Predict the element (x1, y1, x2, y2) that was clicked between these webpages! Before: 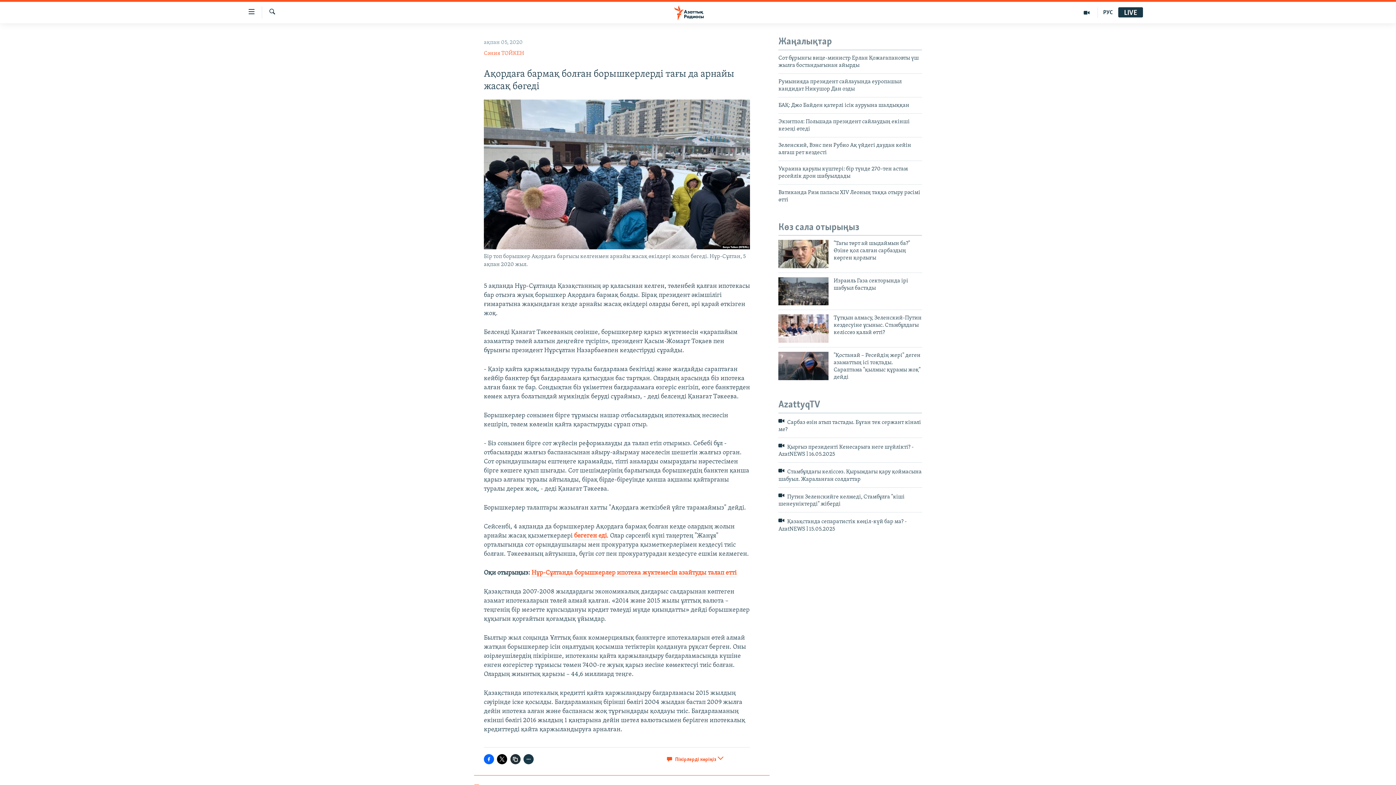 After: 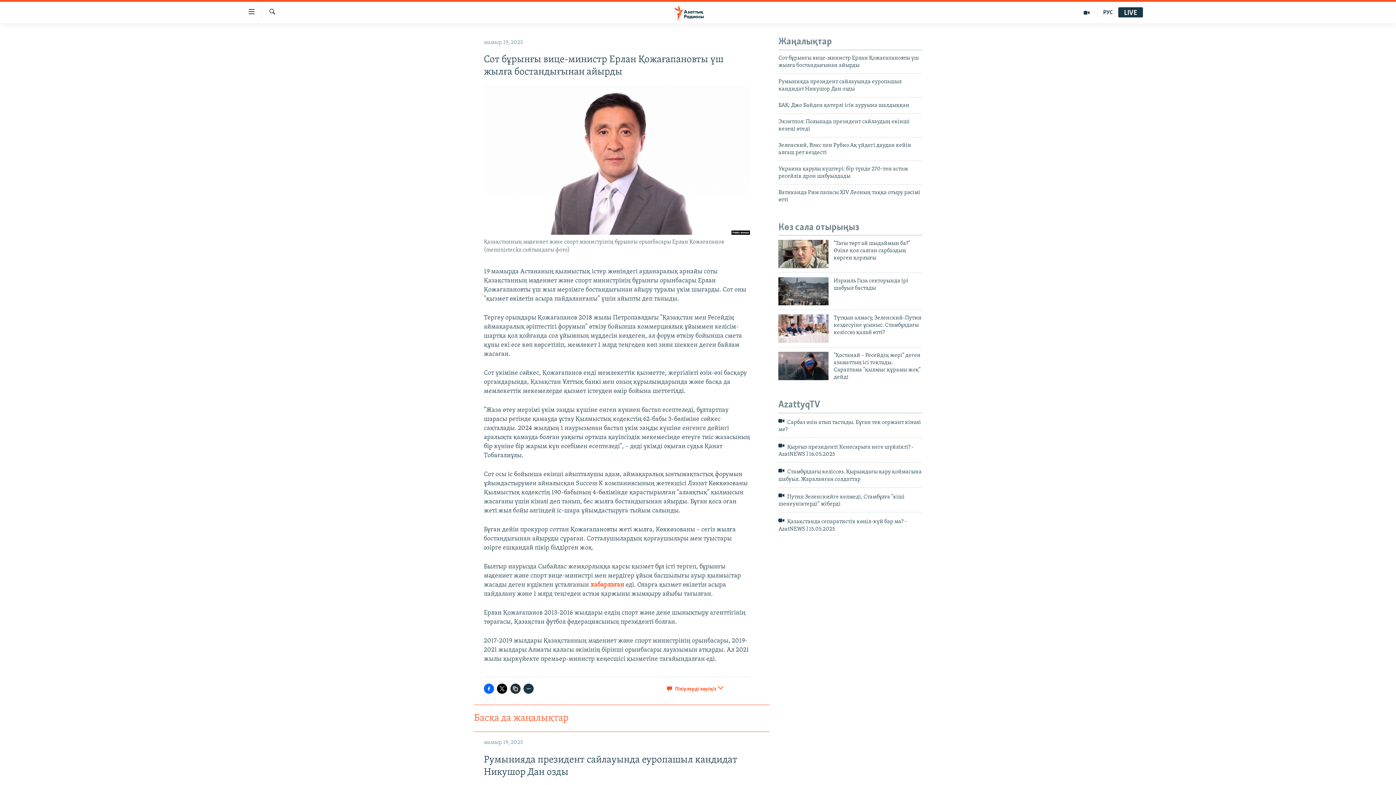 Action: label: Сот бұрынғы вице-министр Ерлан Қожағапановты үш жылға бостандығынан айырды bbox: (778, 54, 922, 73)